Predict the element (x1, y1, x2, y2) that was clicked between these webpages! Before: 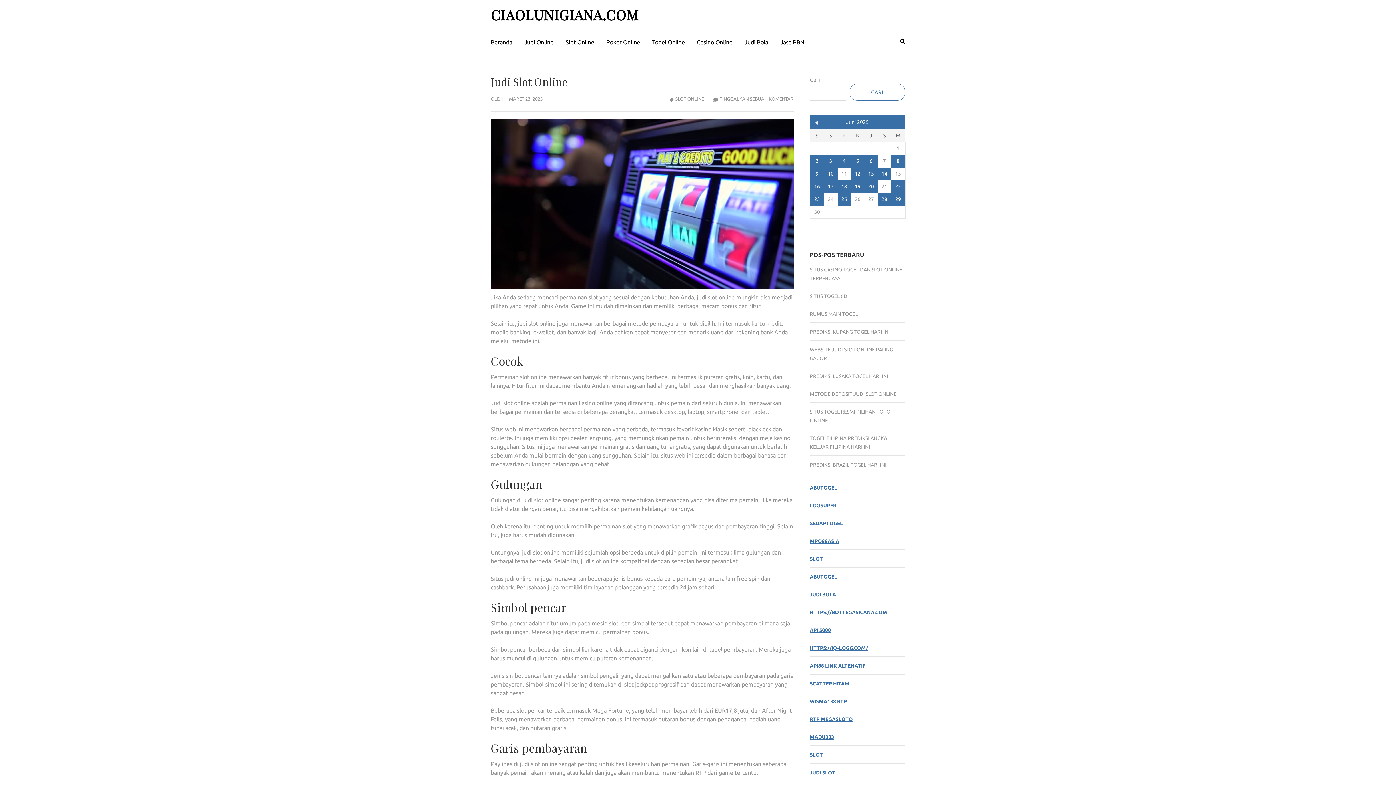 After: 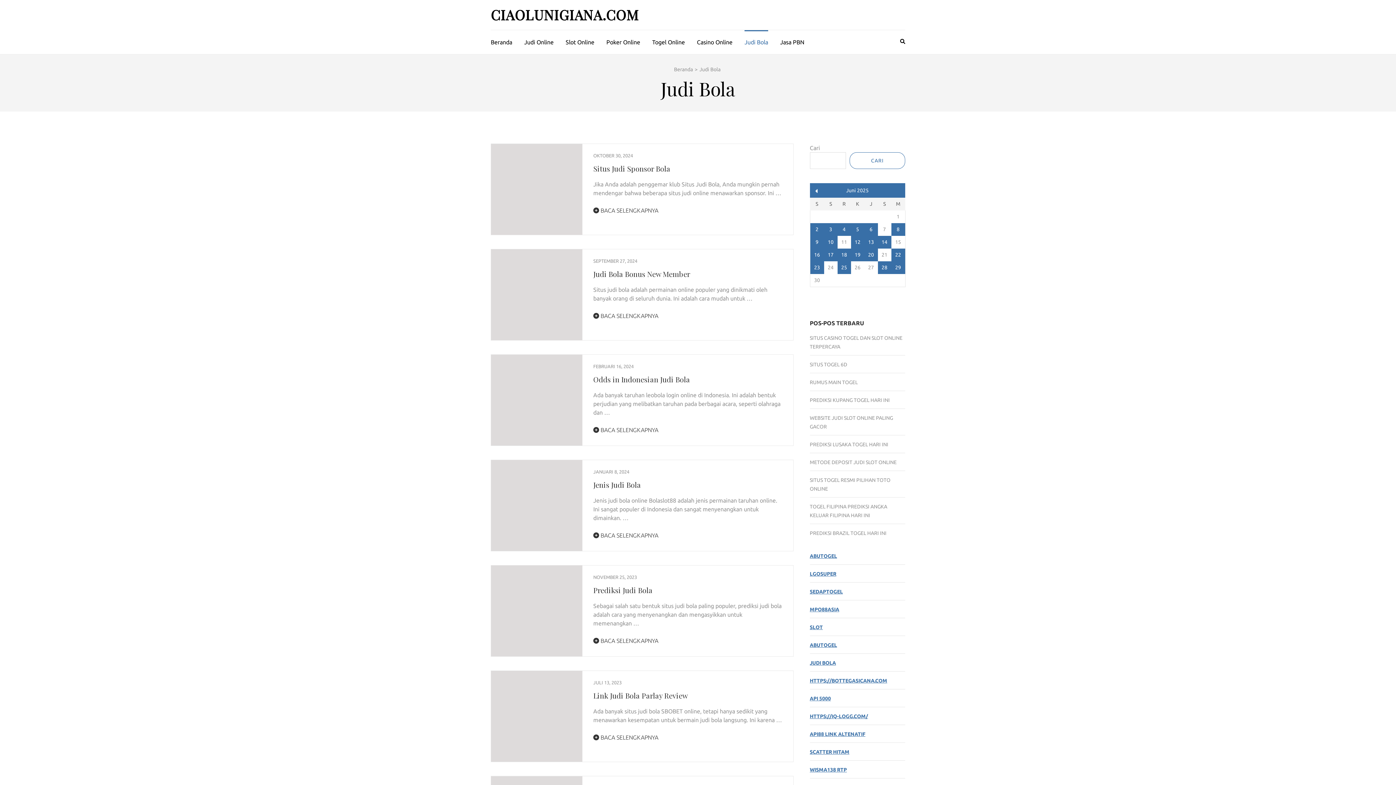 Action: bbox: (744, 30, 768, 52) label: Judi Bola